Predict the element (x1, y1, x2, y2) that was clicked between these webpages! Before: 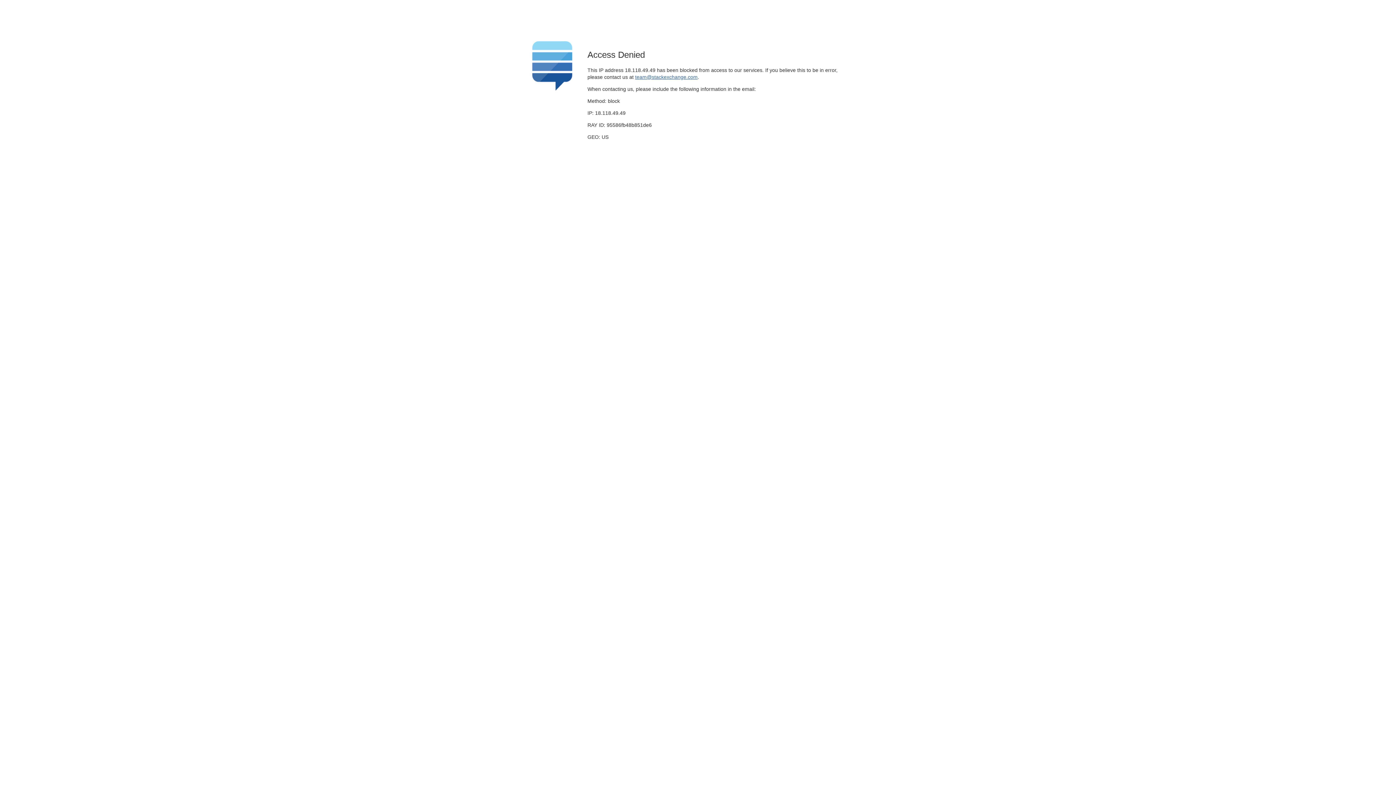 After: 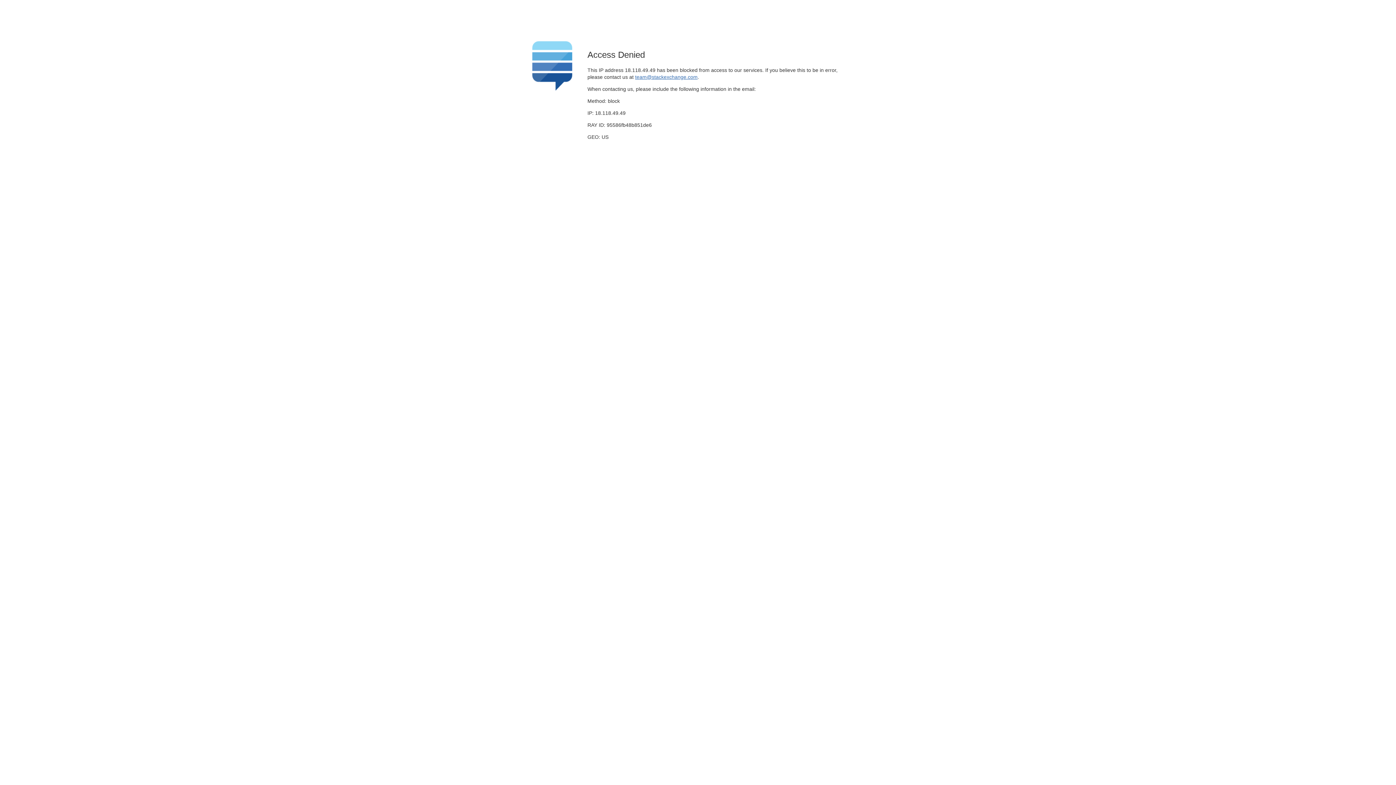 Action: bbox: (635, 74, 697, 79) label: team@stackexchange.com